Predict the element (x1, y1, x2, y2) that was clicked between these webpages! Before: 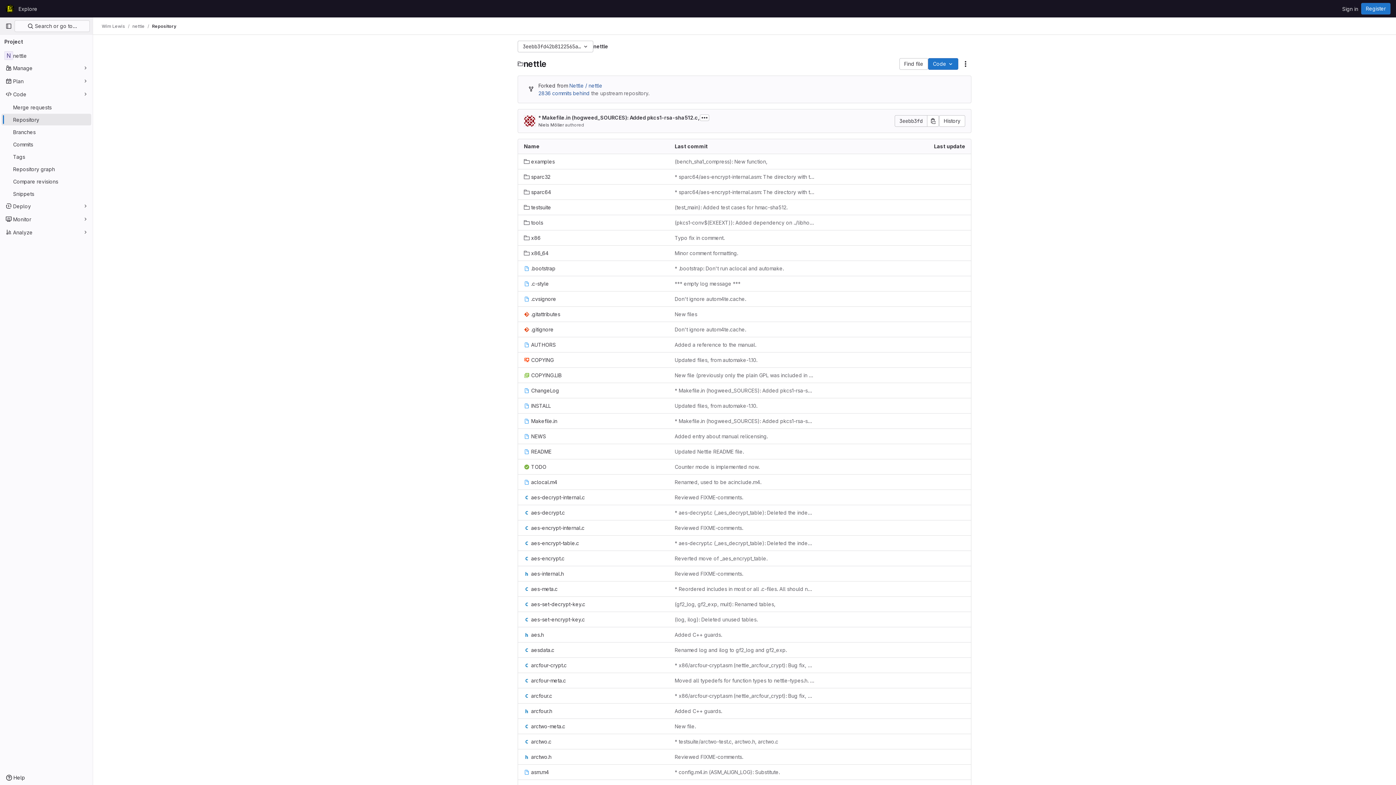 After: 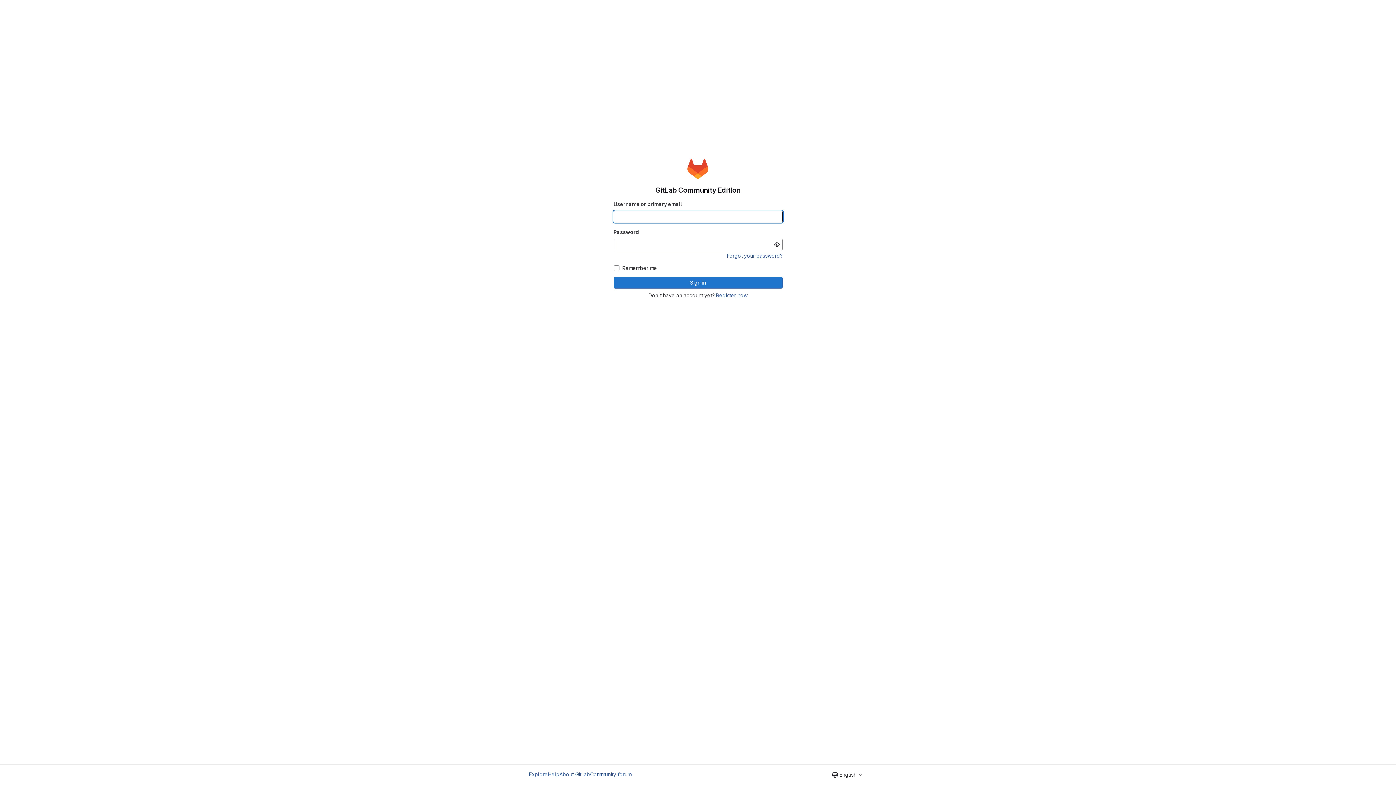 Action: bbox: (4, 2, 15, 14) label: Homepage